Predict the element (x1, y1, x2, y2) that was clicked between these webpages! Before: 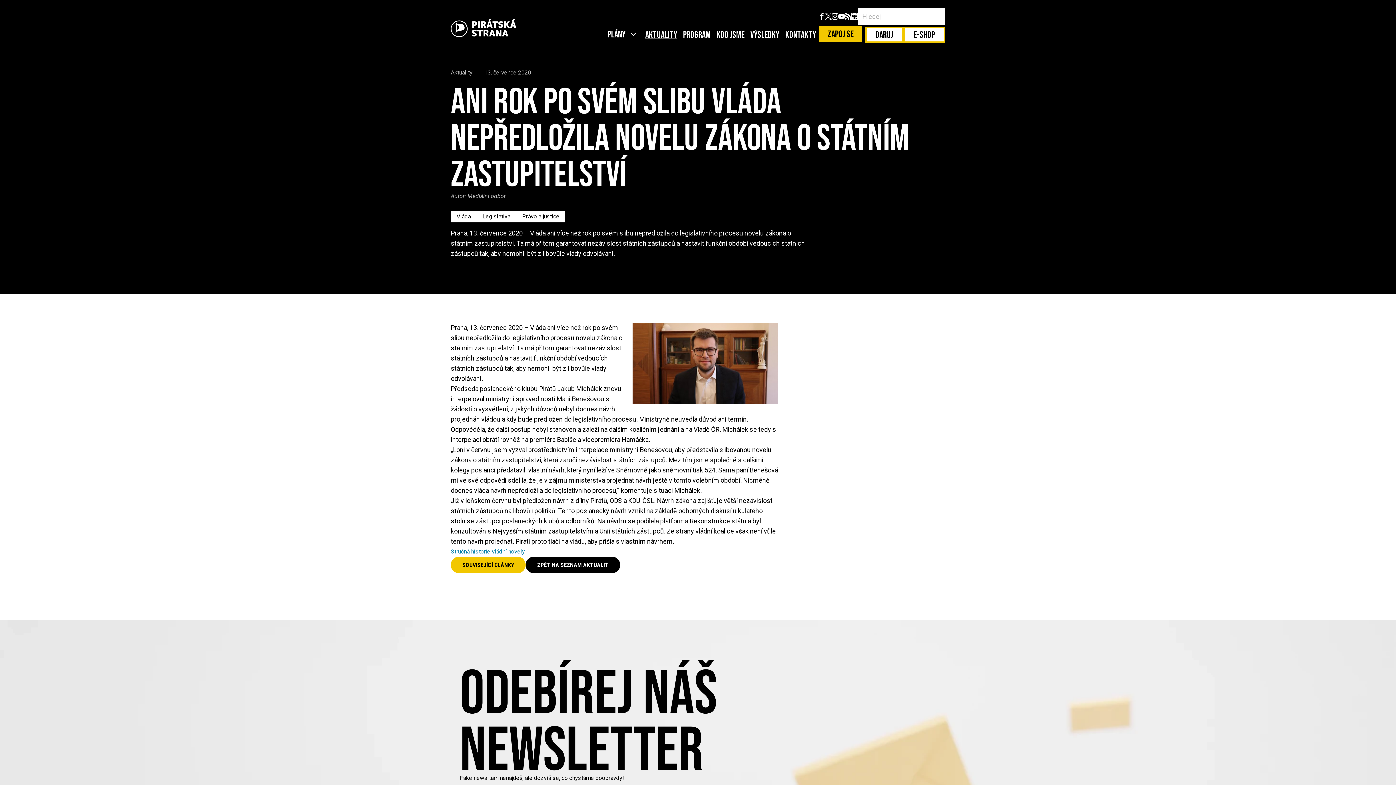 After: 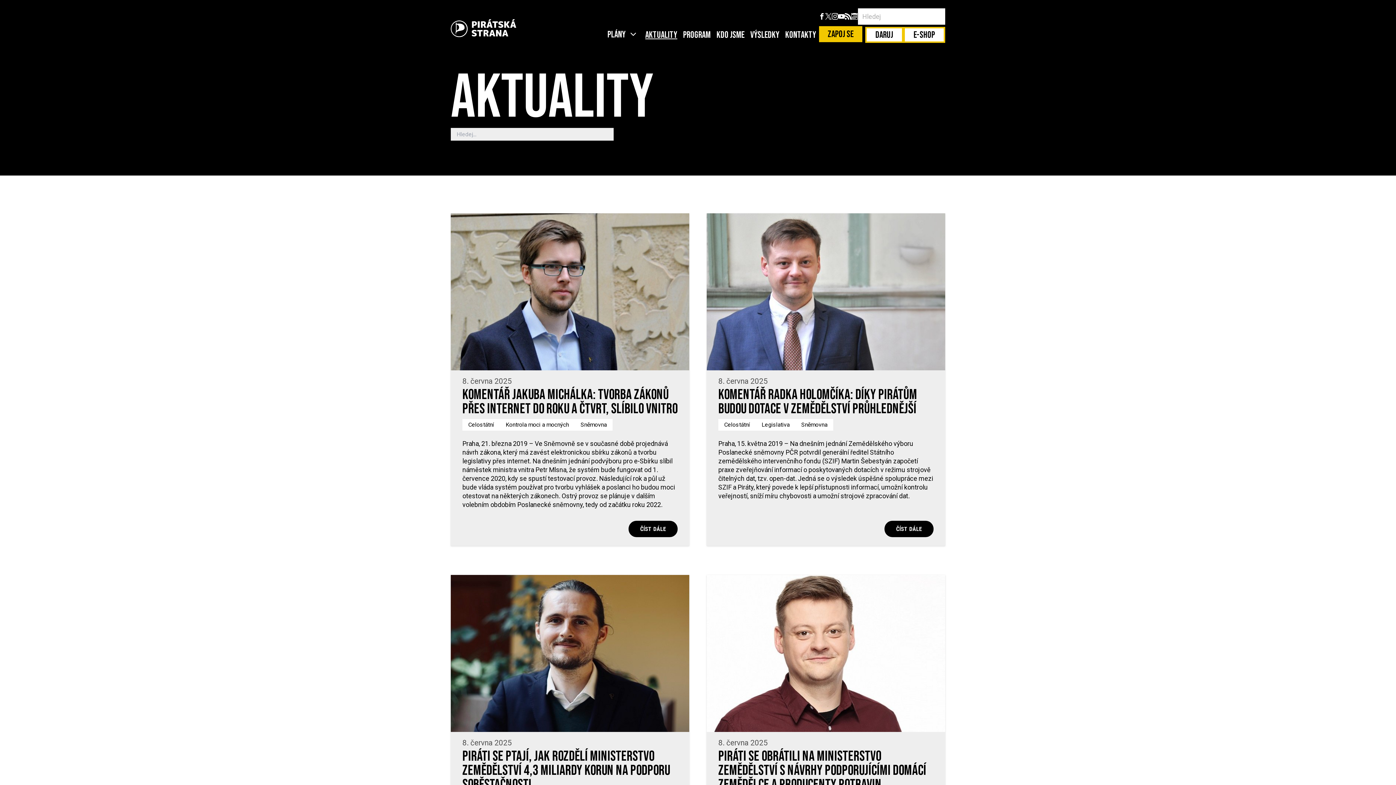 Action: label: Aktuality bbox: (450, 69, 472, 75)